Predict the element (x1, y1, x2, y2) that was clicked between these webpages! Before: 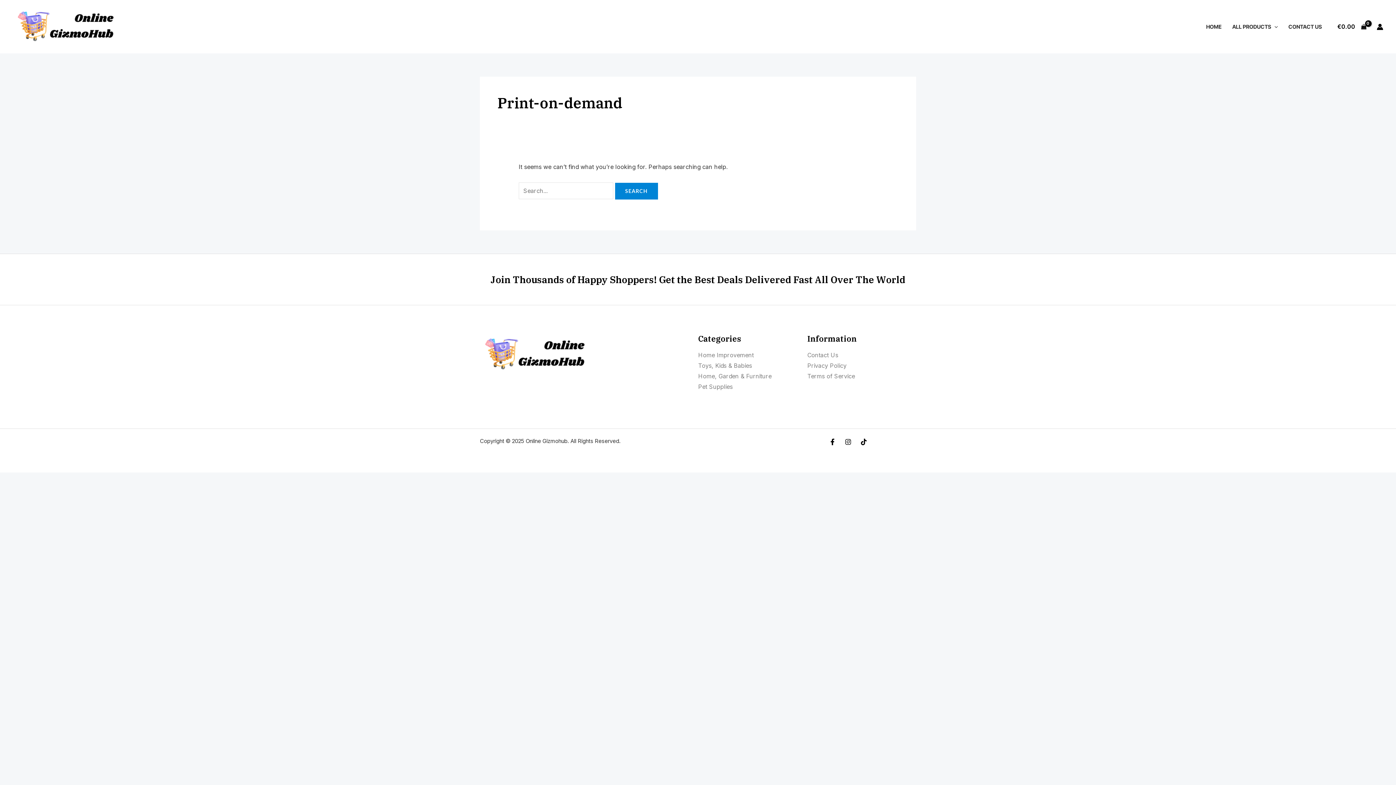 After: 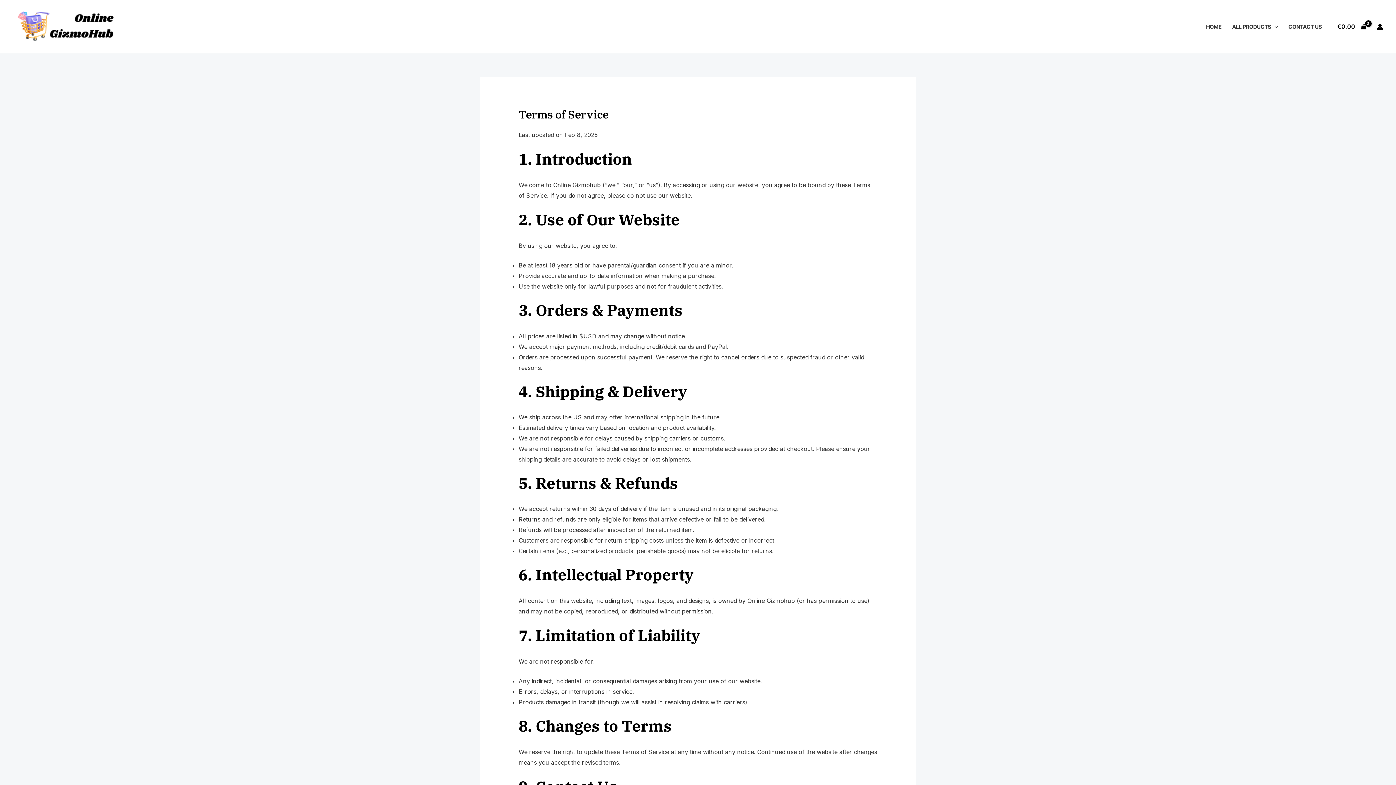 Action: label: Terms of Service bbox: (807, 372, 855, 380)